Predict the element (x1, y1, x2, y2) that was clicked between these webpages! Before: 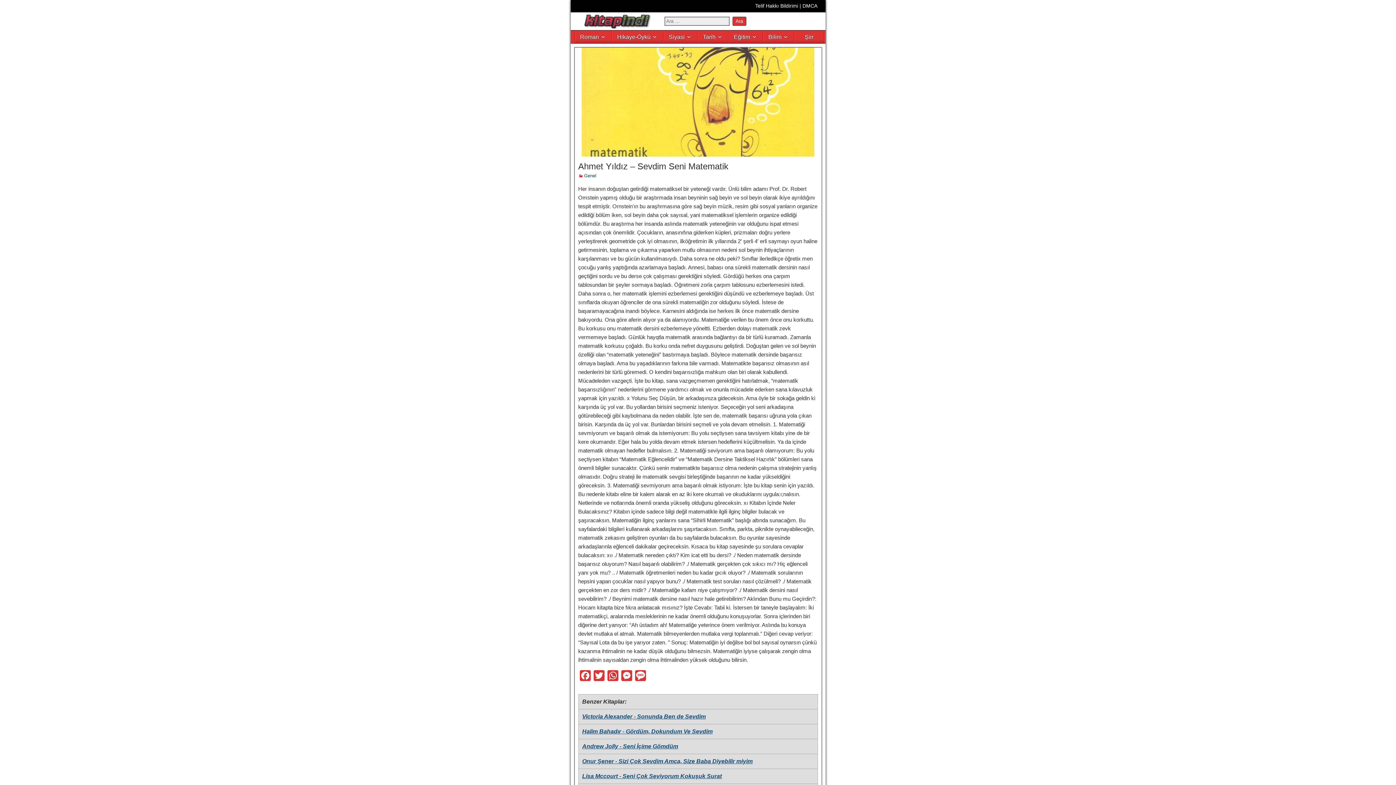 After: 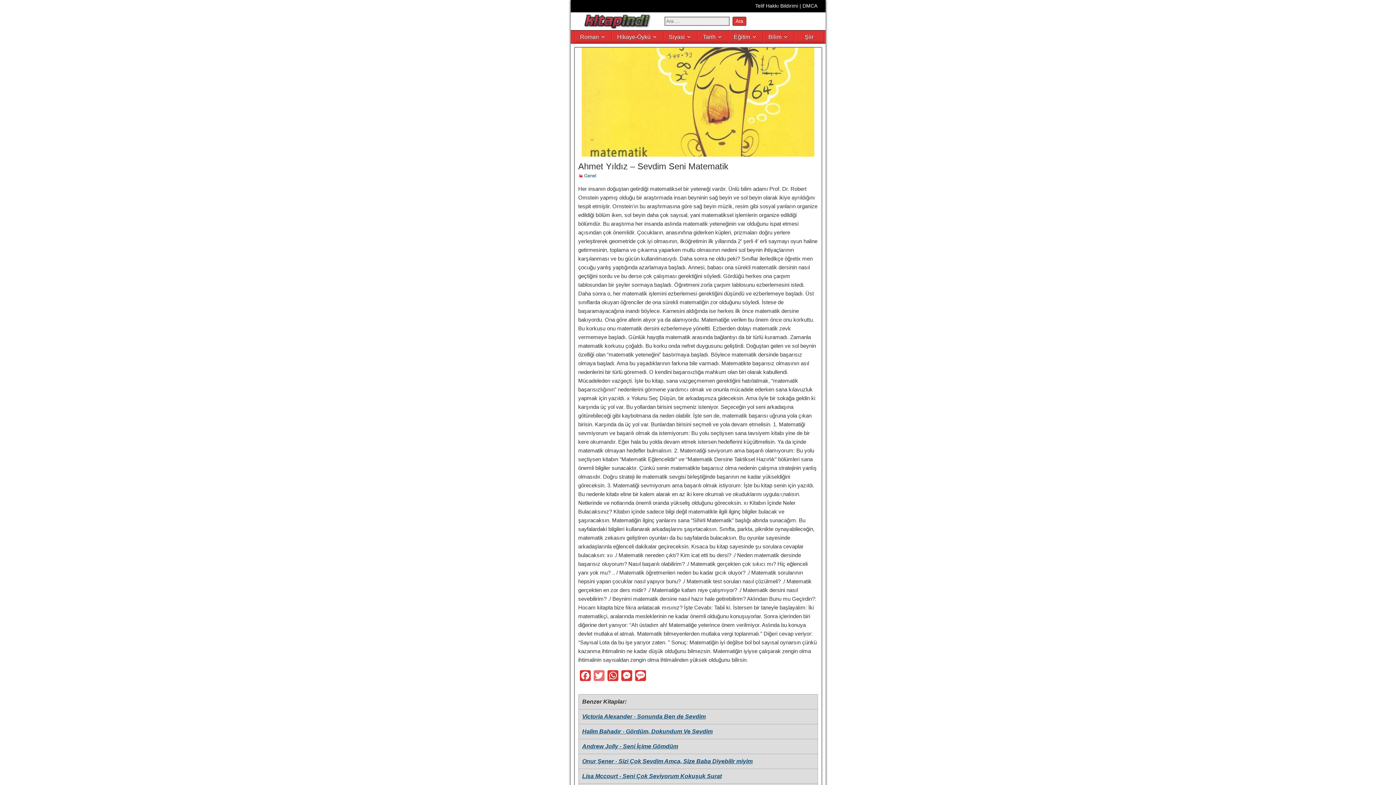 Action: bbox: (592, 670, 606, 685) label: Twitter